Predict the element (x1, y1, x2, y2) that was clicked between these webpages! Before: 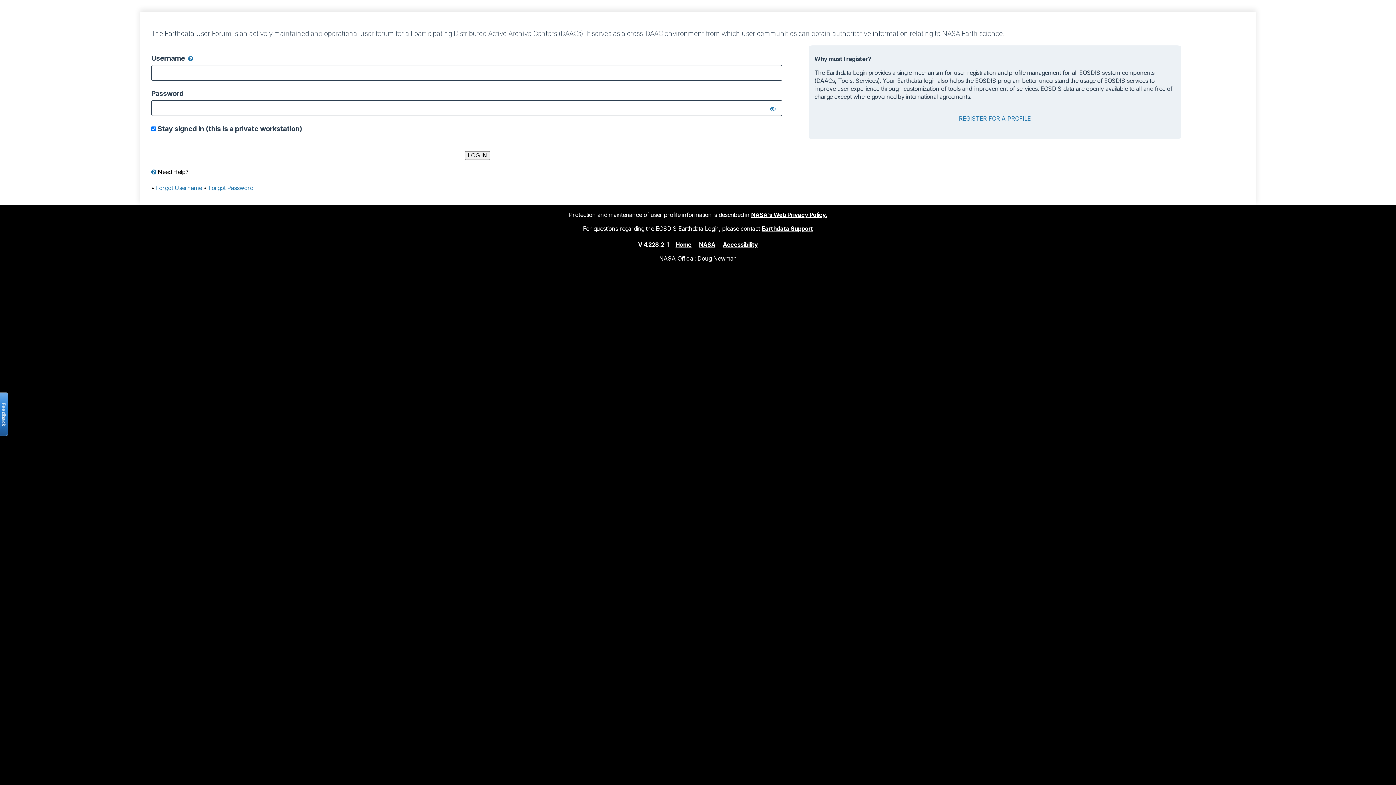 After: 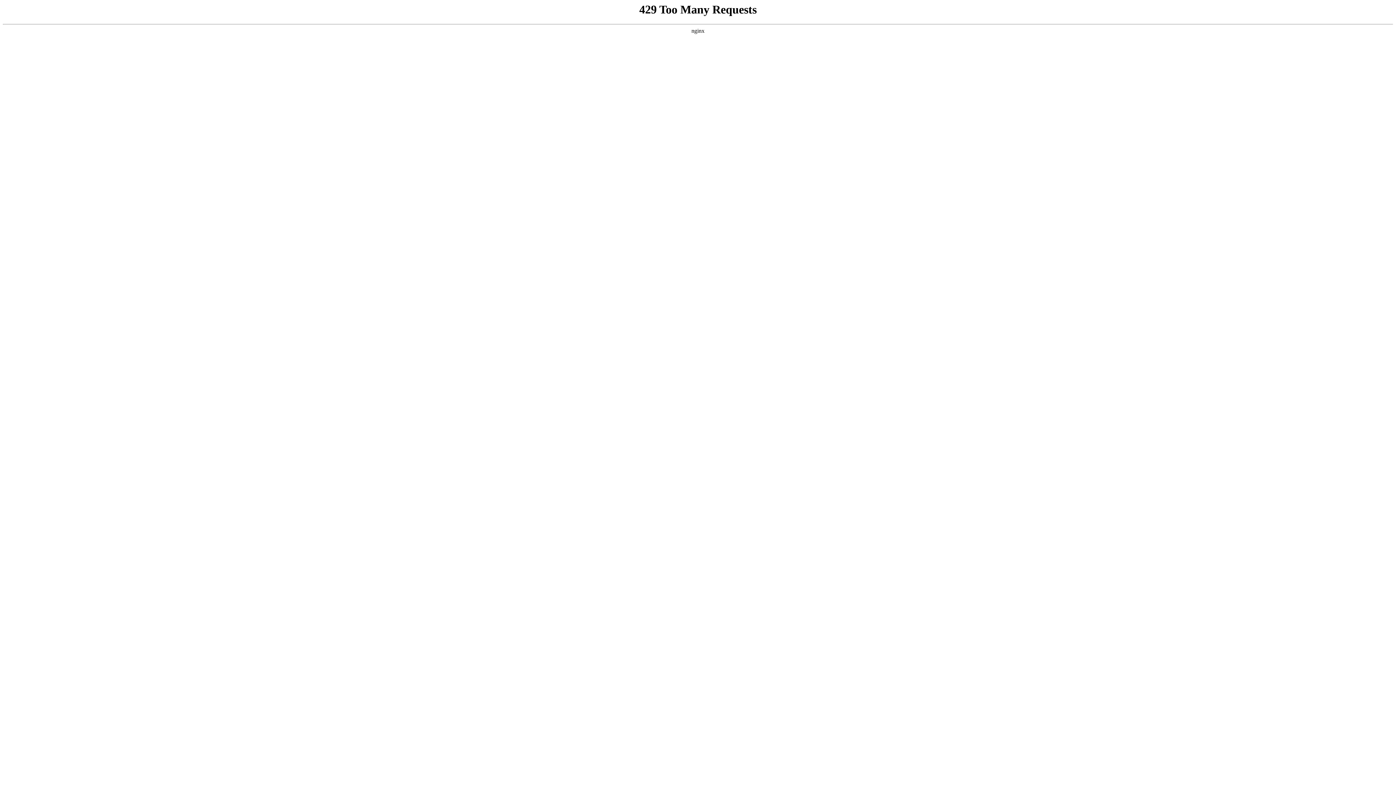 Action: bbox: (699, 240, 715, 248) label: NASA